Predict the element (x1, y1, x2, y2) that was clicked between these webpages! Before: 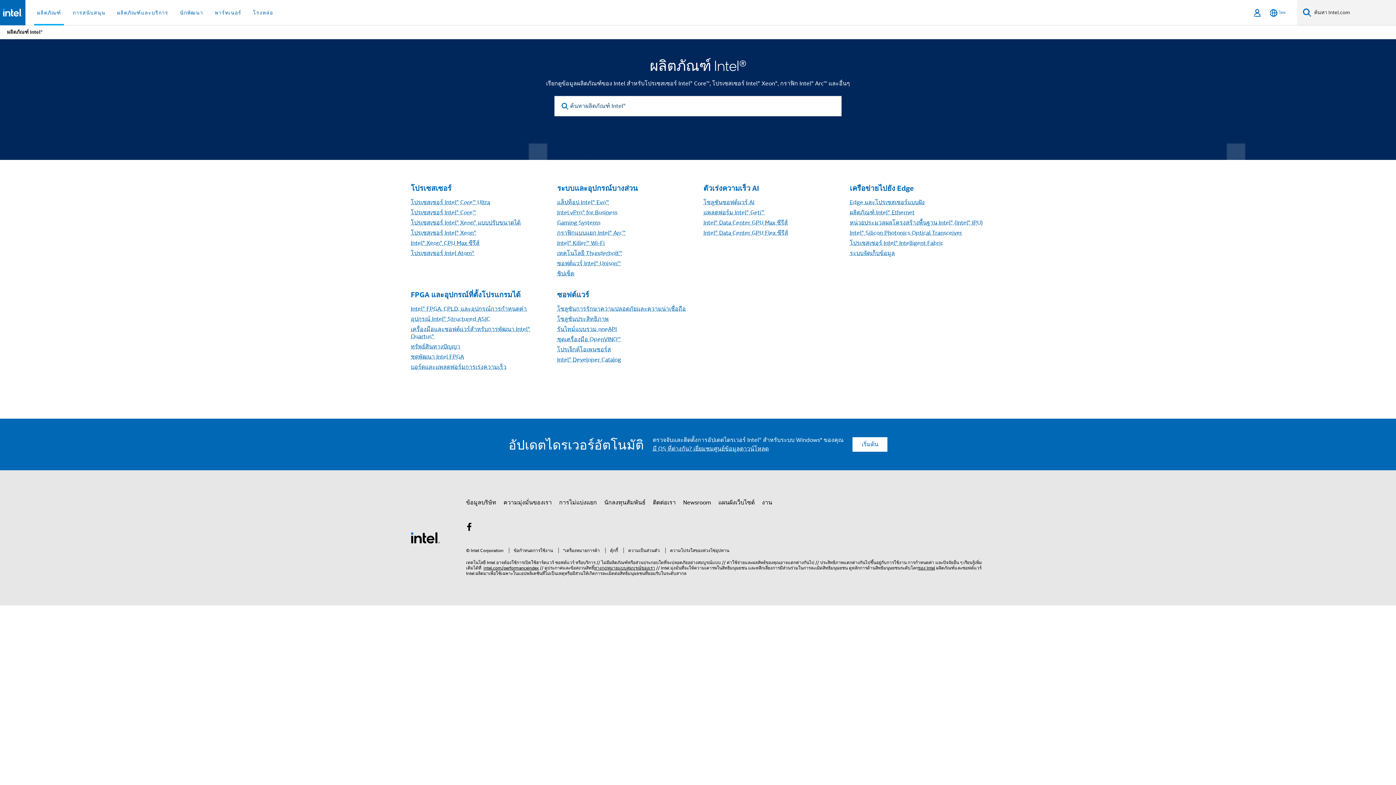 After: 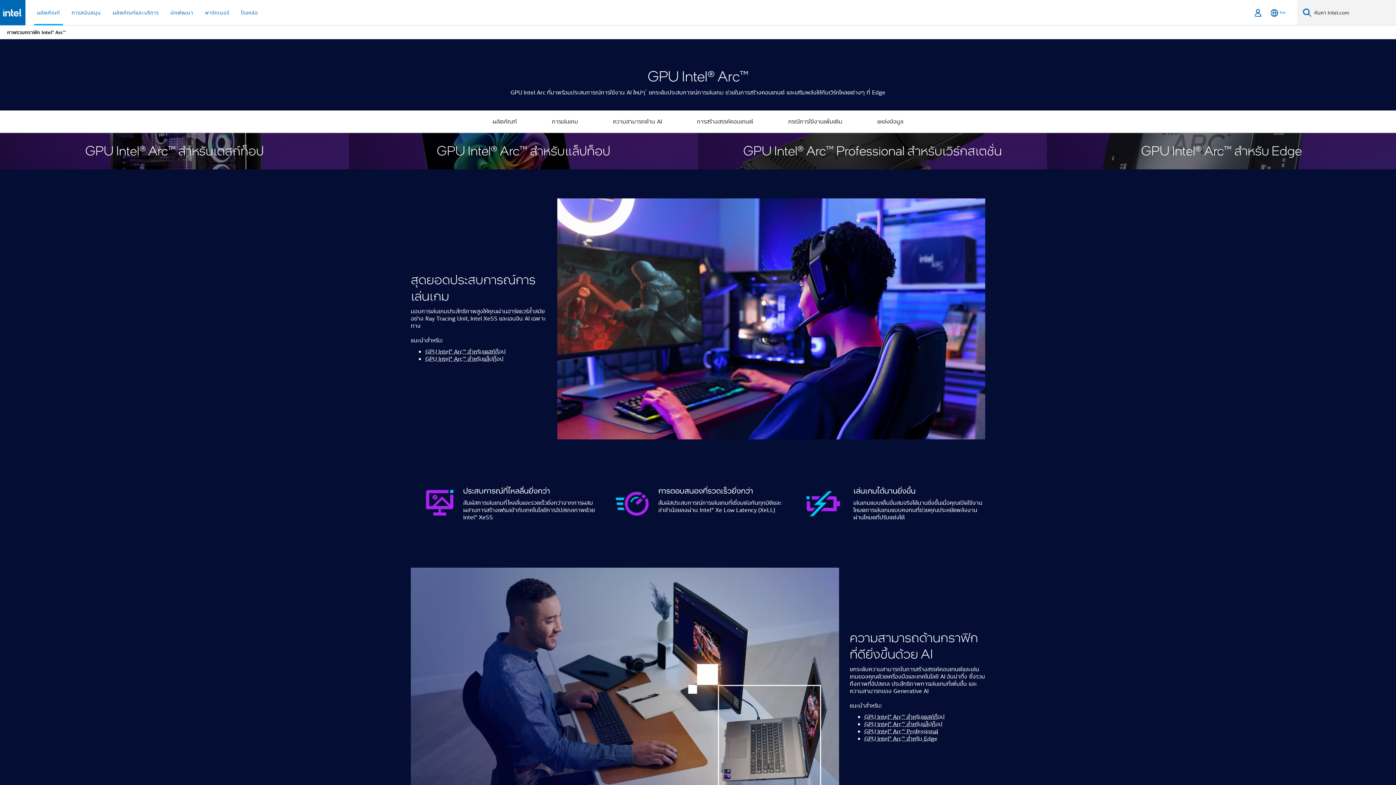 Action: label: กราฟิกแบบแยก Intel® Arc™ bbox: (557, 229, 625, 236)